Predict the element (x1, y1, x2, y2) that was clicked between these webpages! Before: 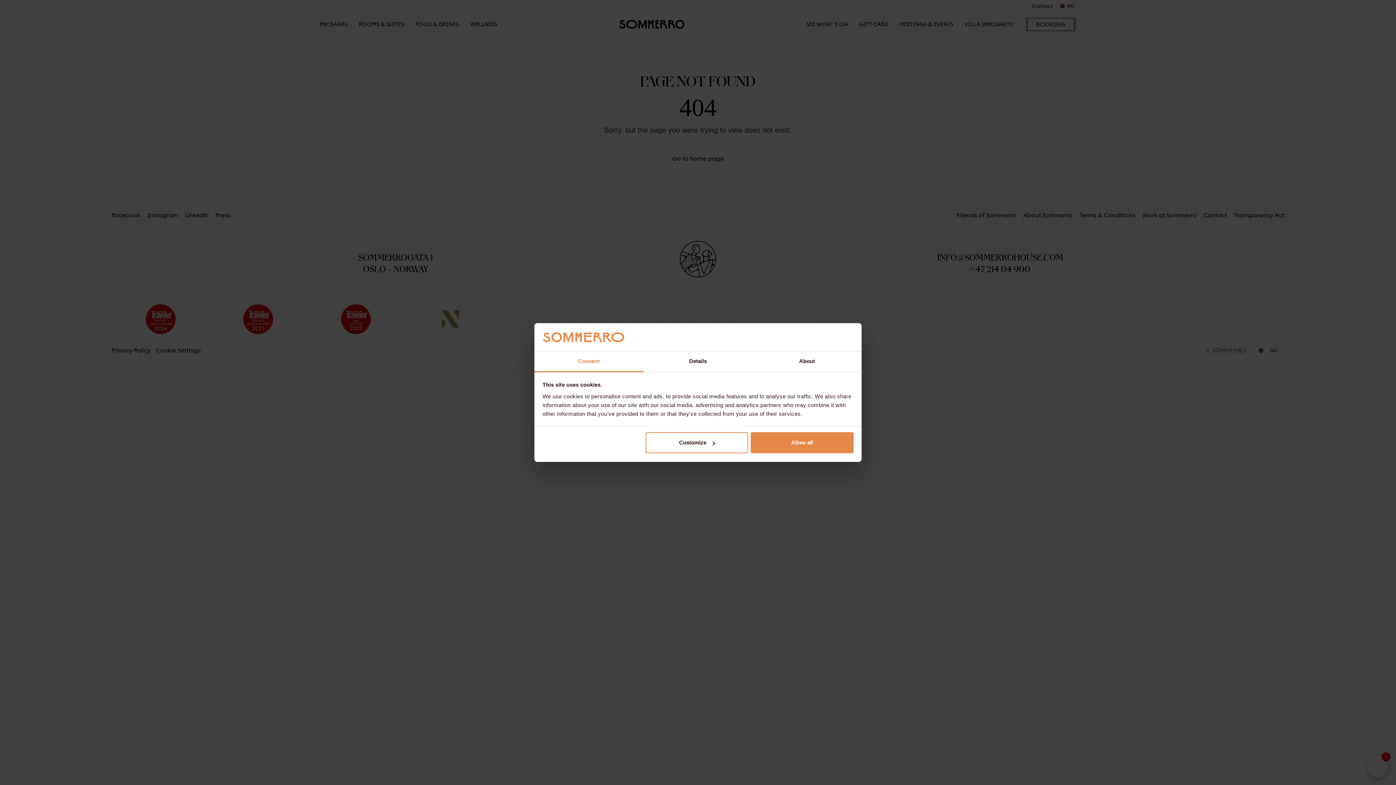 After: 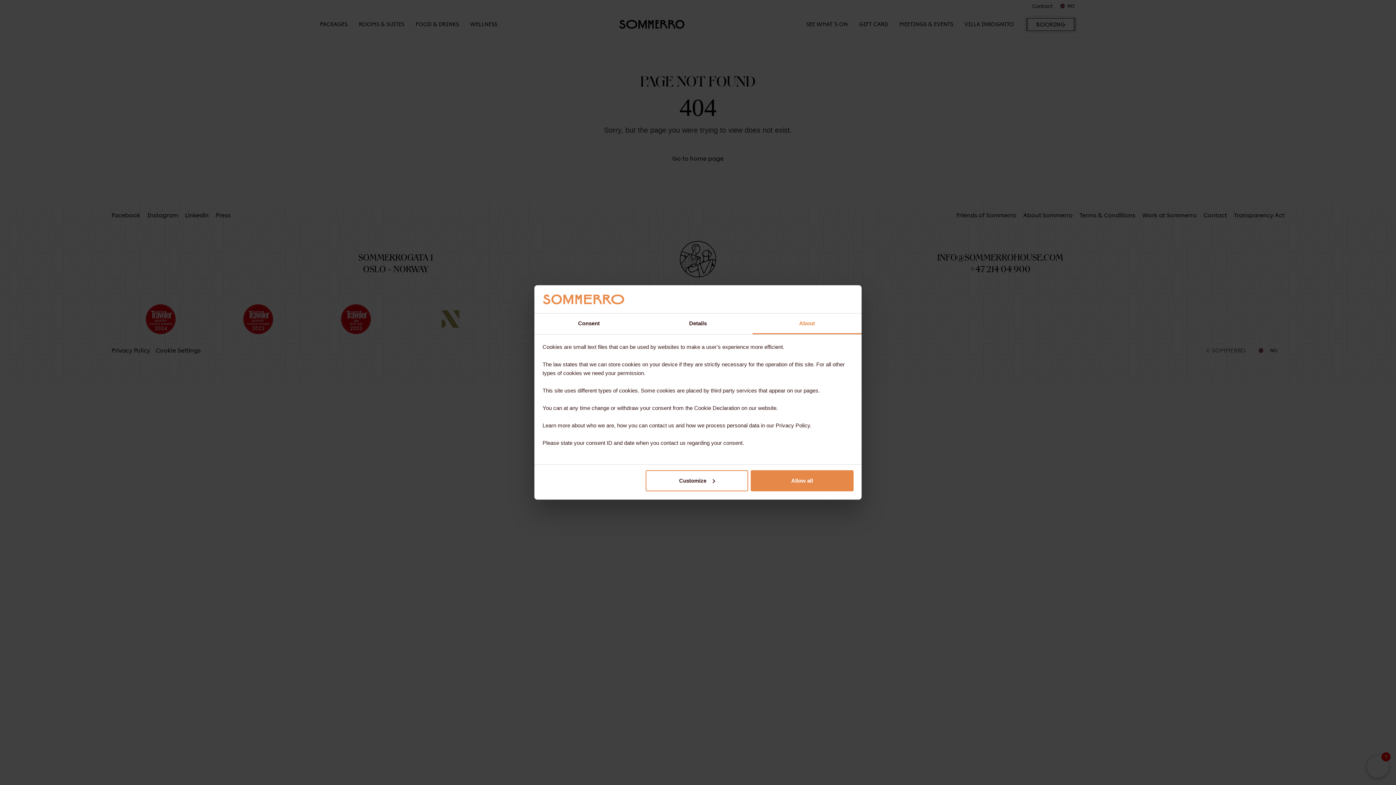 Action: bbox: (752, 351, 861, 372) label: About